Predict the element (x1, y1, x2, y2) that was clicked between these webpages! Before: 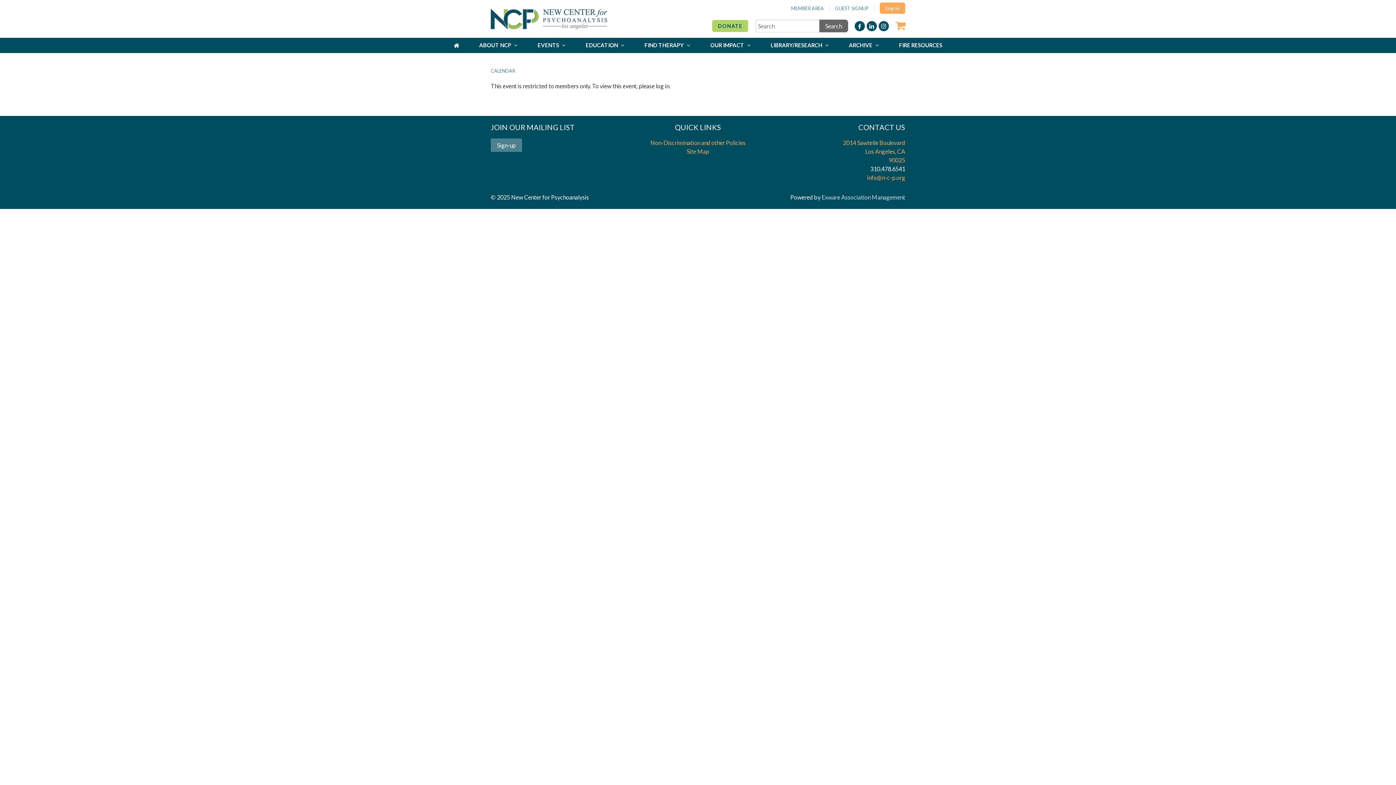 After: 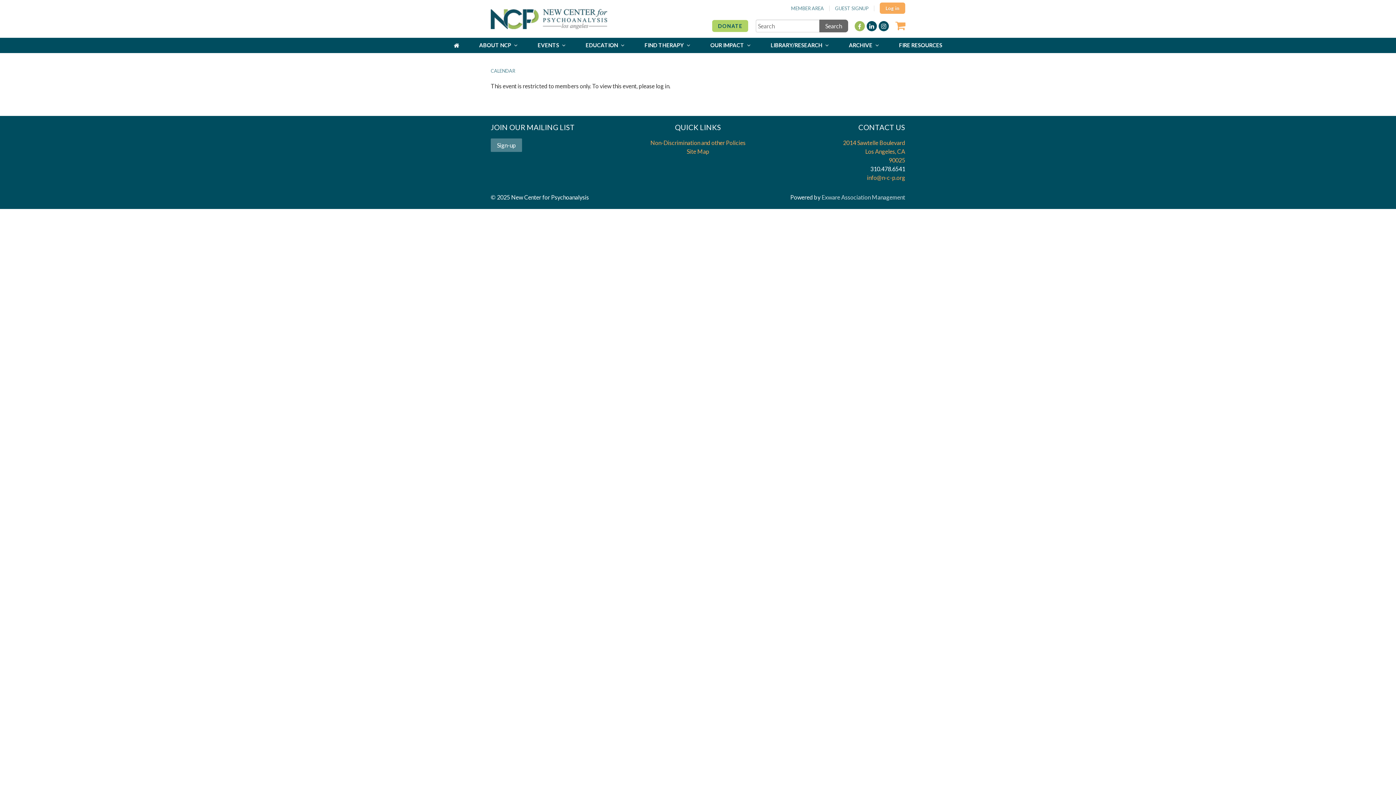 Action: bbox: (854, 20, 865, 31)